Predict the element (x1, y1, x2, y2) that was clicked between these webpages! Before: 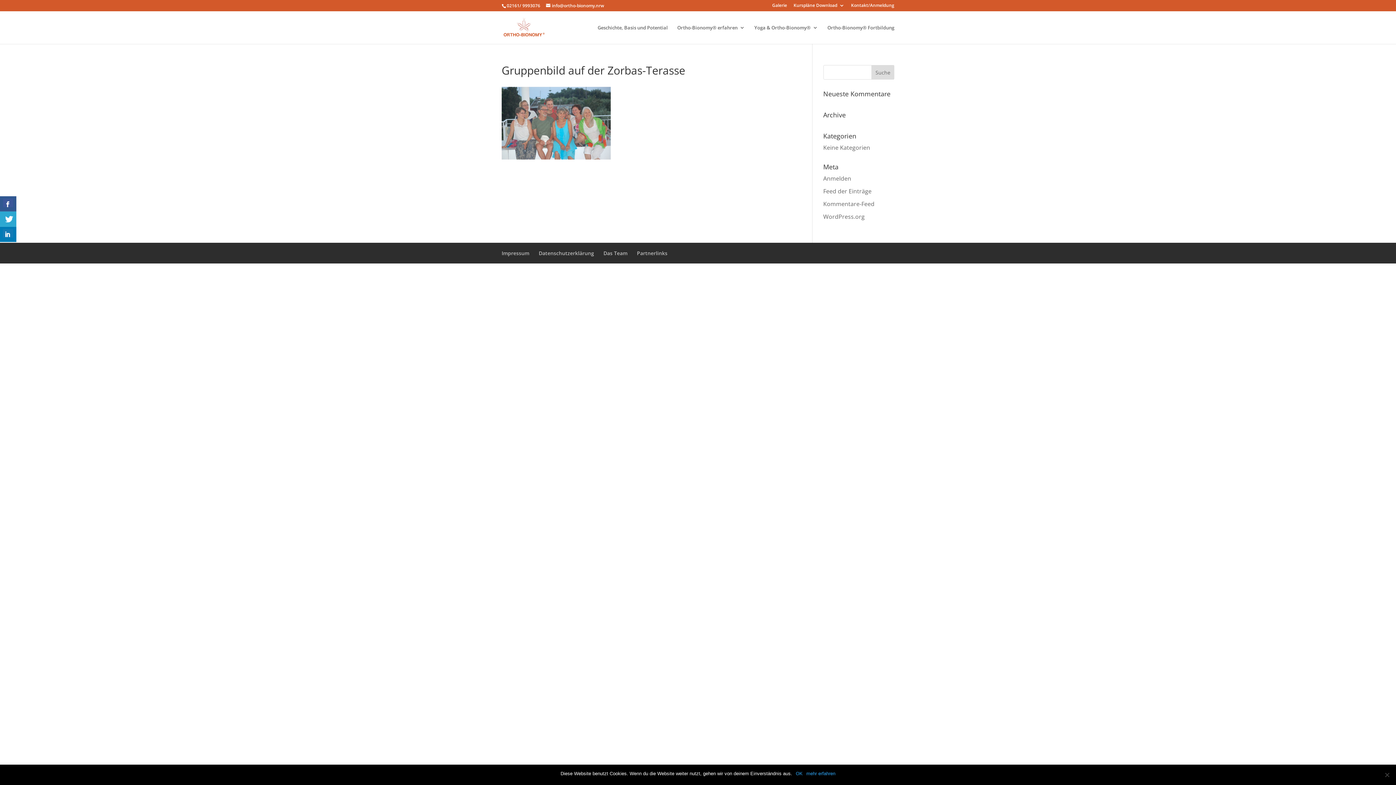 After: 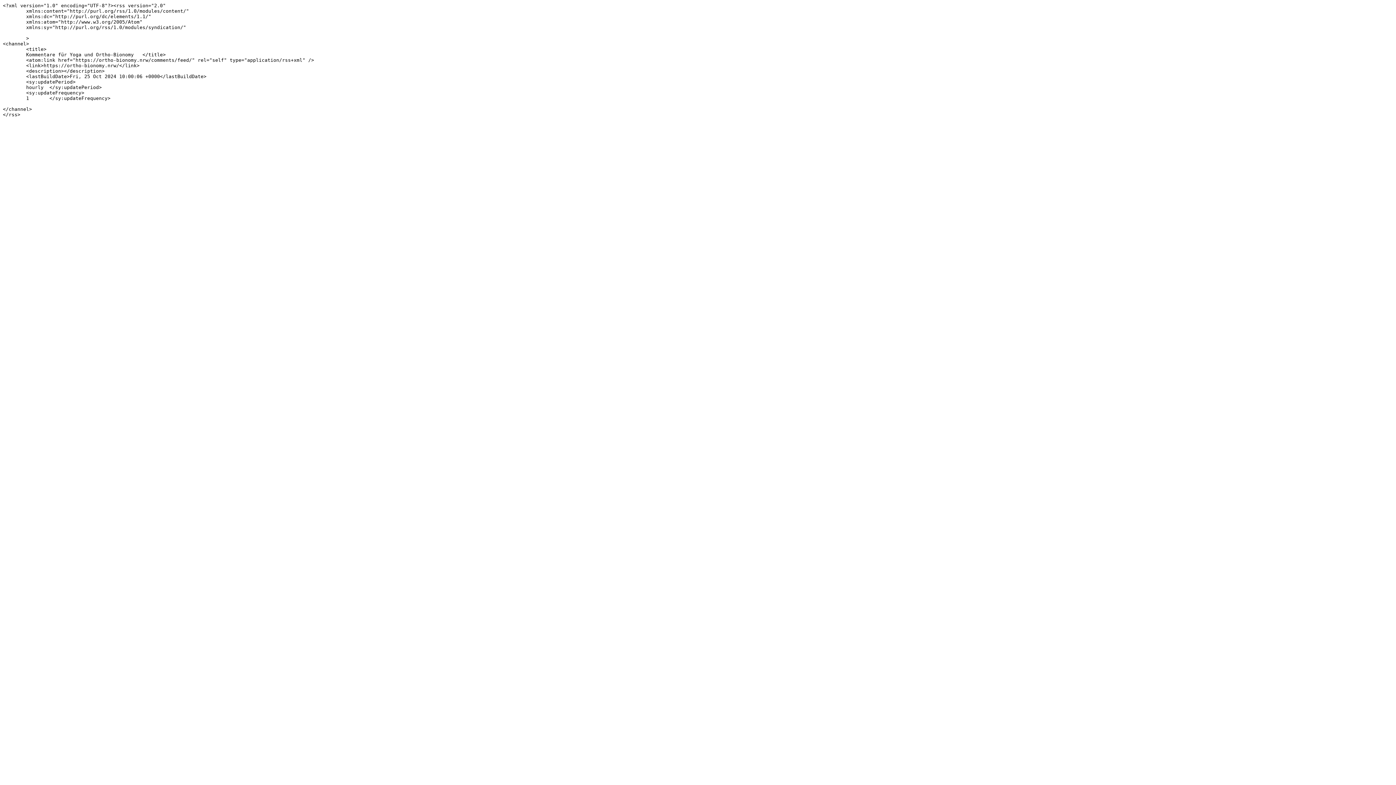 Action: bbox: (823, 200, 874, 208) label: Kommentare-Feed